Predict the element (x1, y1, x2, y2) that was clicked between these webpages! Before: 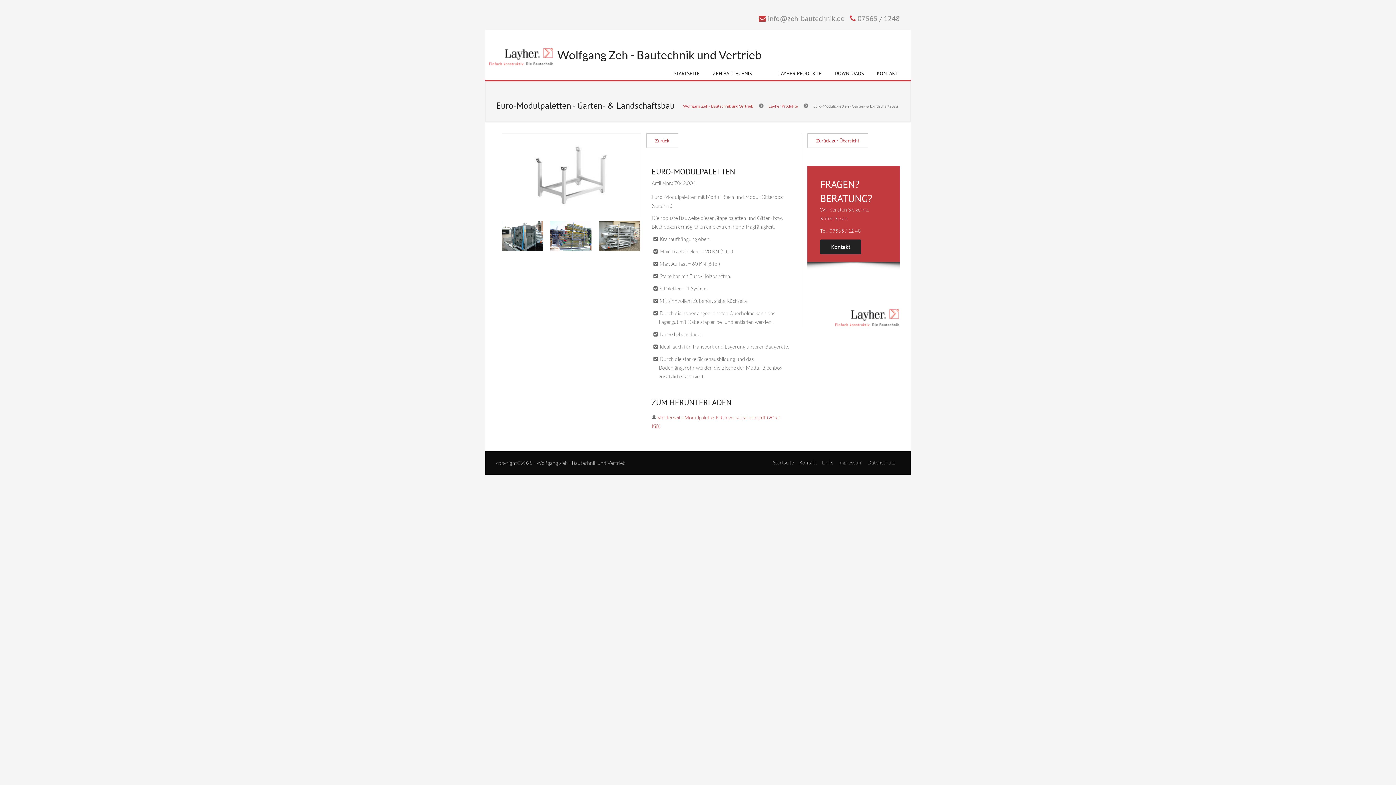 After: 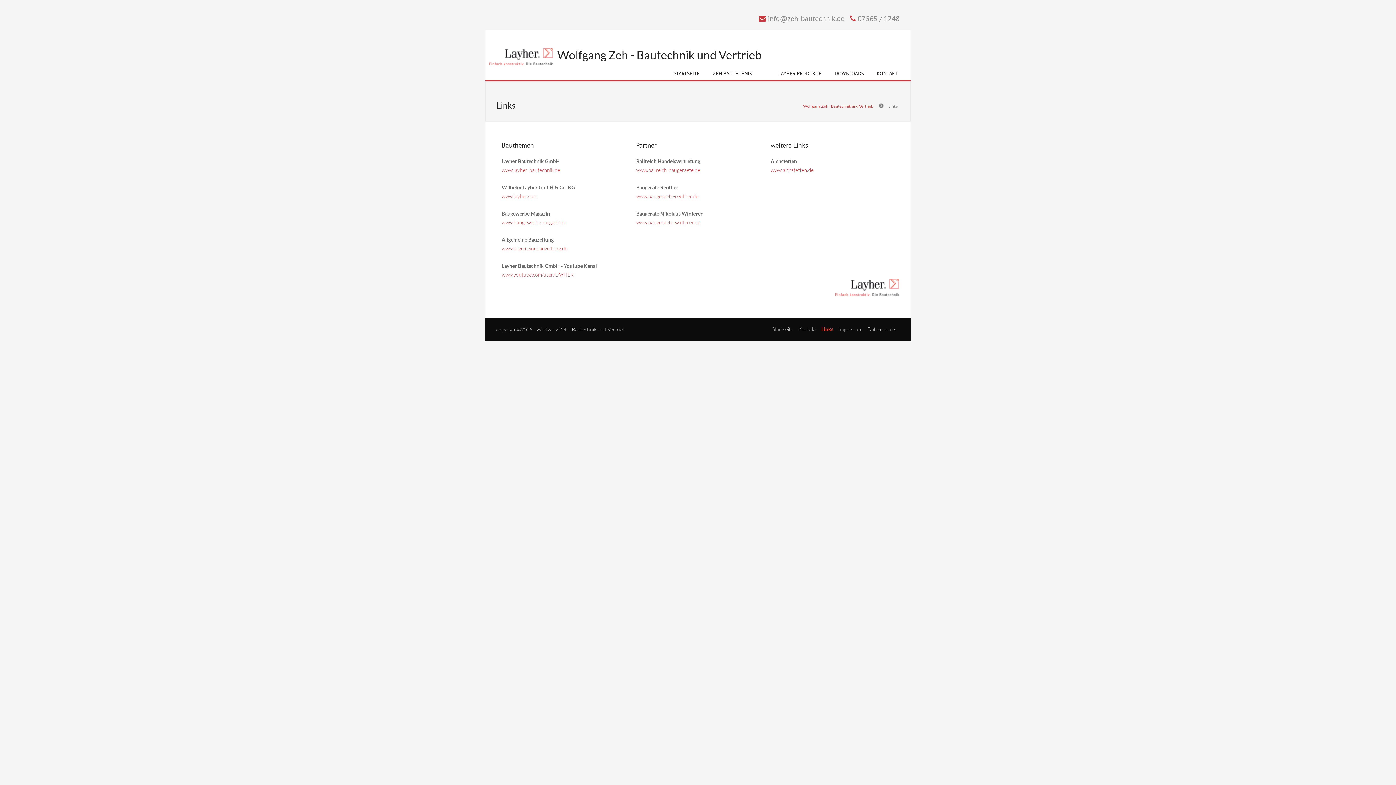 Action: bbox: (822, 459, 833, 465) label: Links